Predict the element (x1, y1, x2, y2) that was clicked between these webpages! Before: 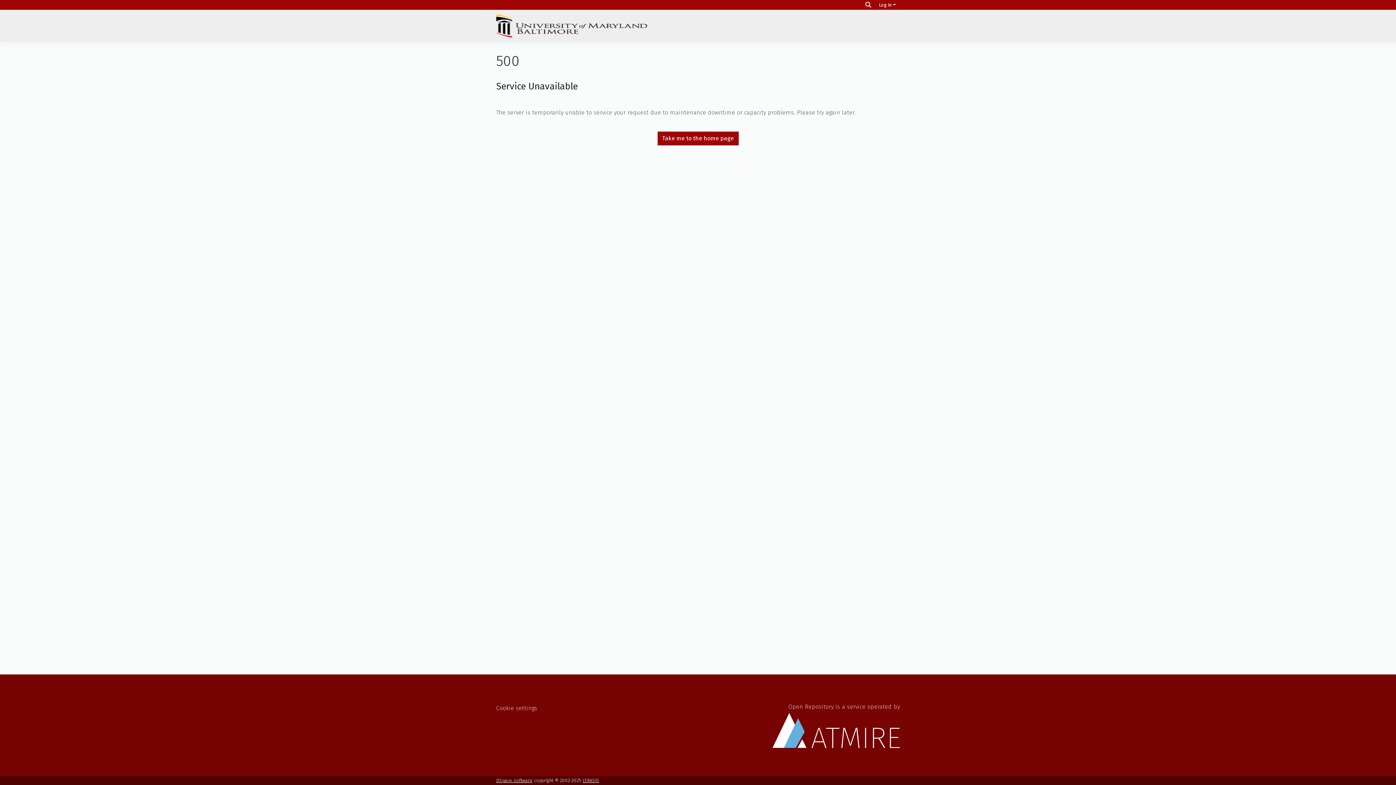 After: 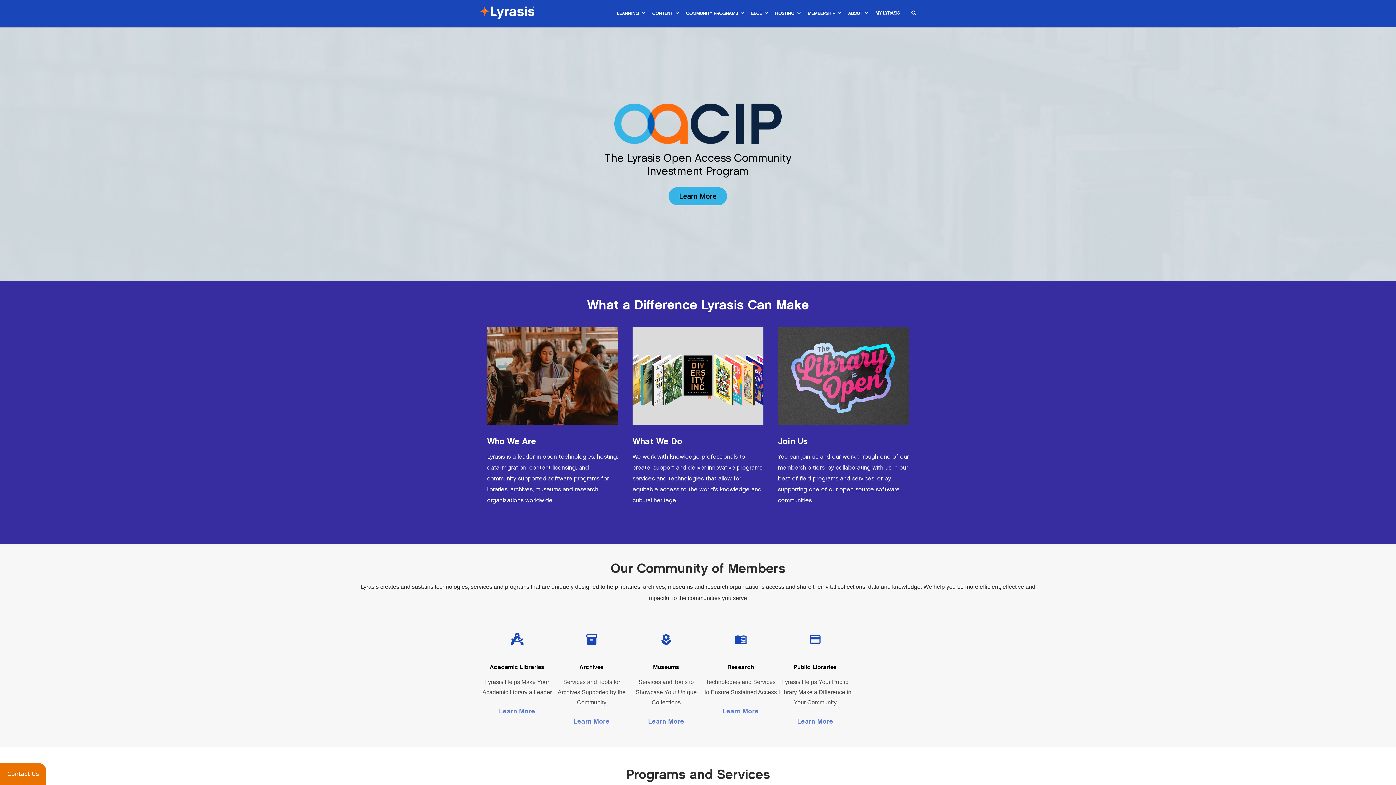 Action: bbox: (582, 778, 599, 783) label: LYRASIS